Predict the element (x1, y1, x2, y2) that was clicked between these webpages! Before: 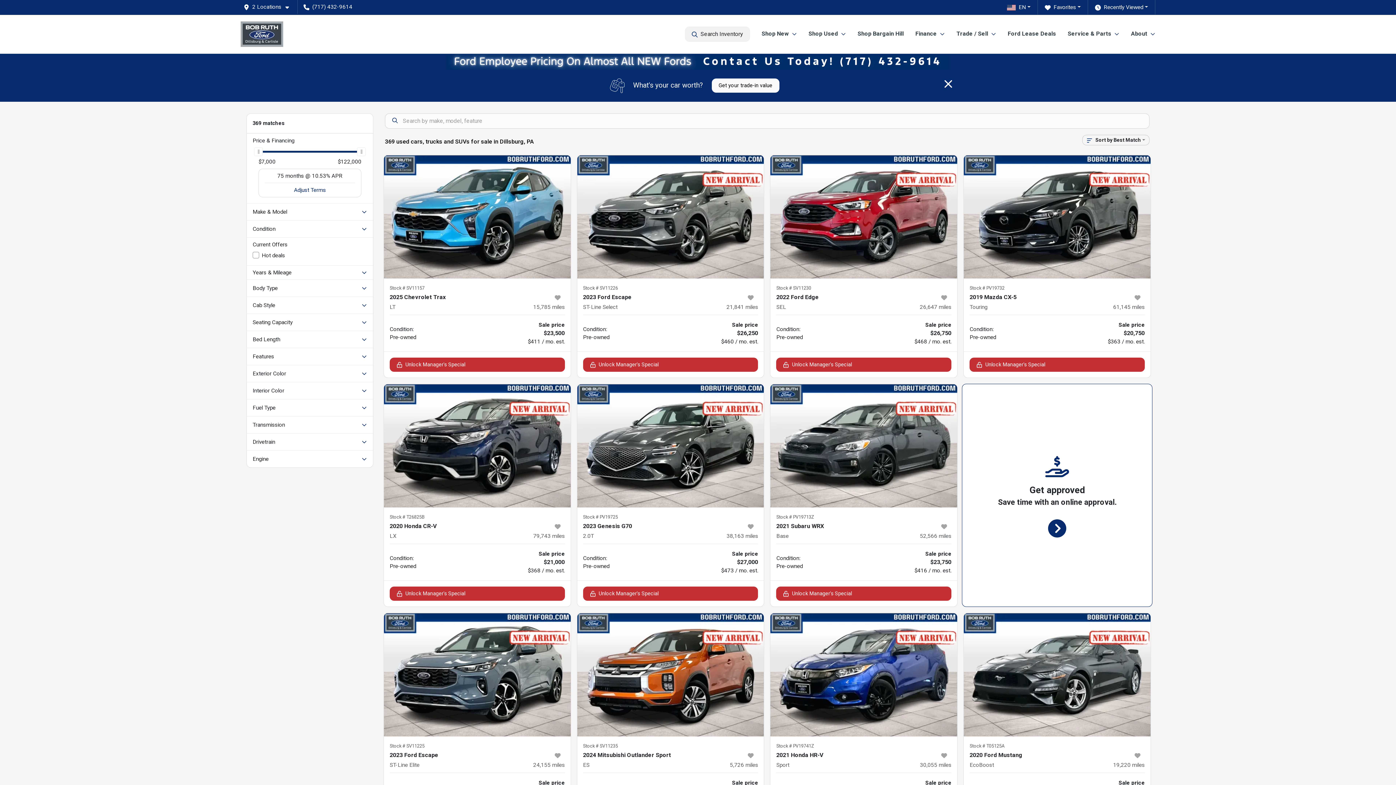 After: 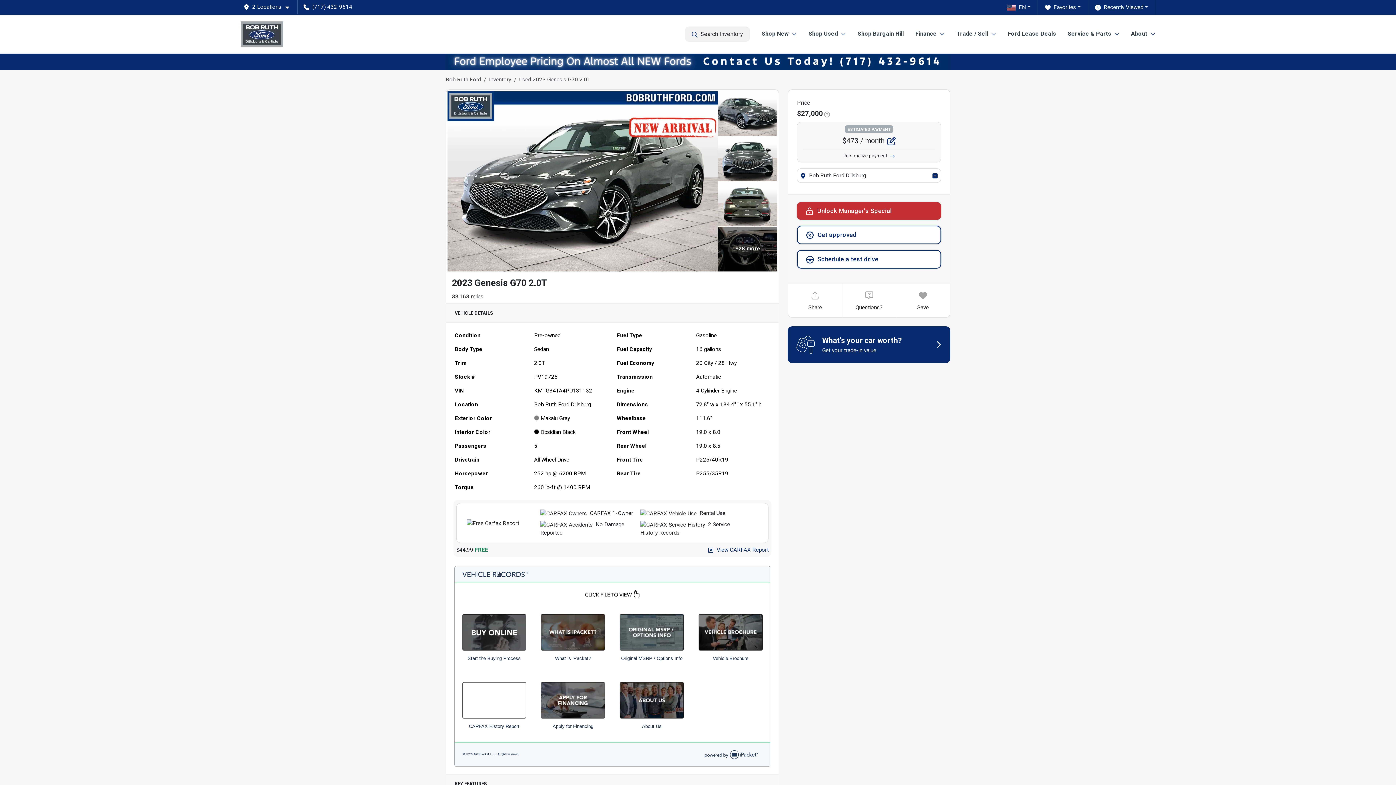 Action: label: 2023 Genesis G70 bbox: (583, 522, 743, 530)